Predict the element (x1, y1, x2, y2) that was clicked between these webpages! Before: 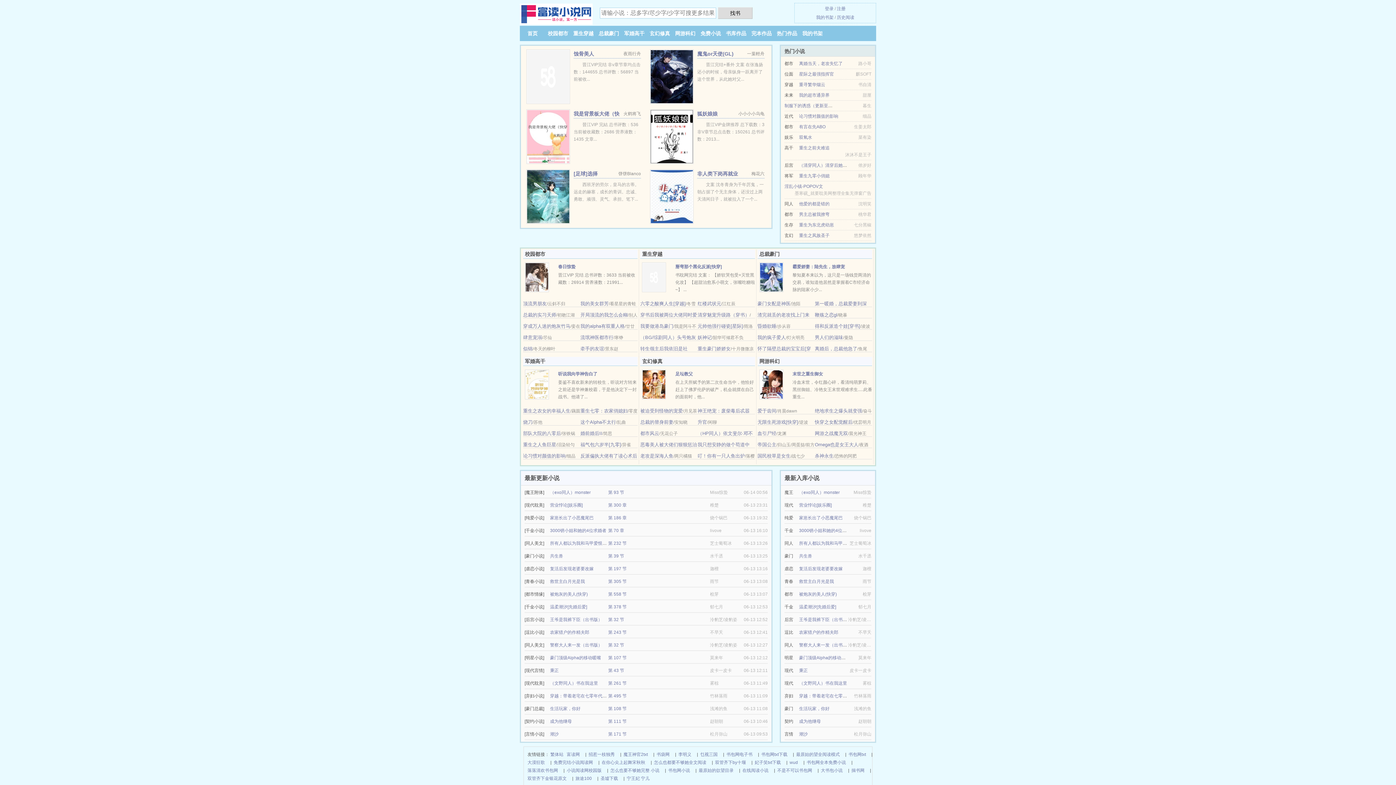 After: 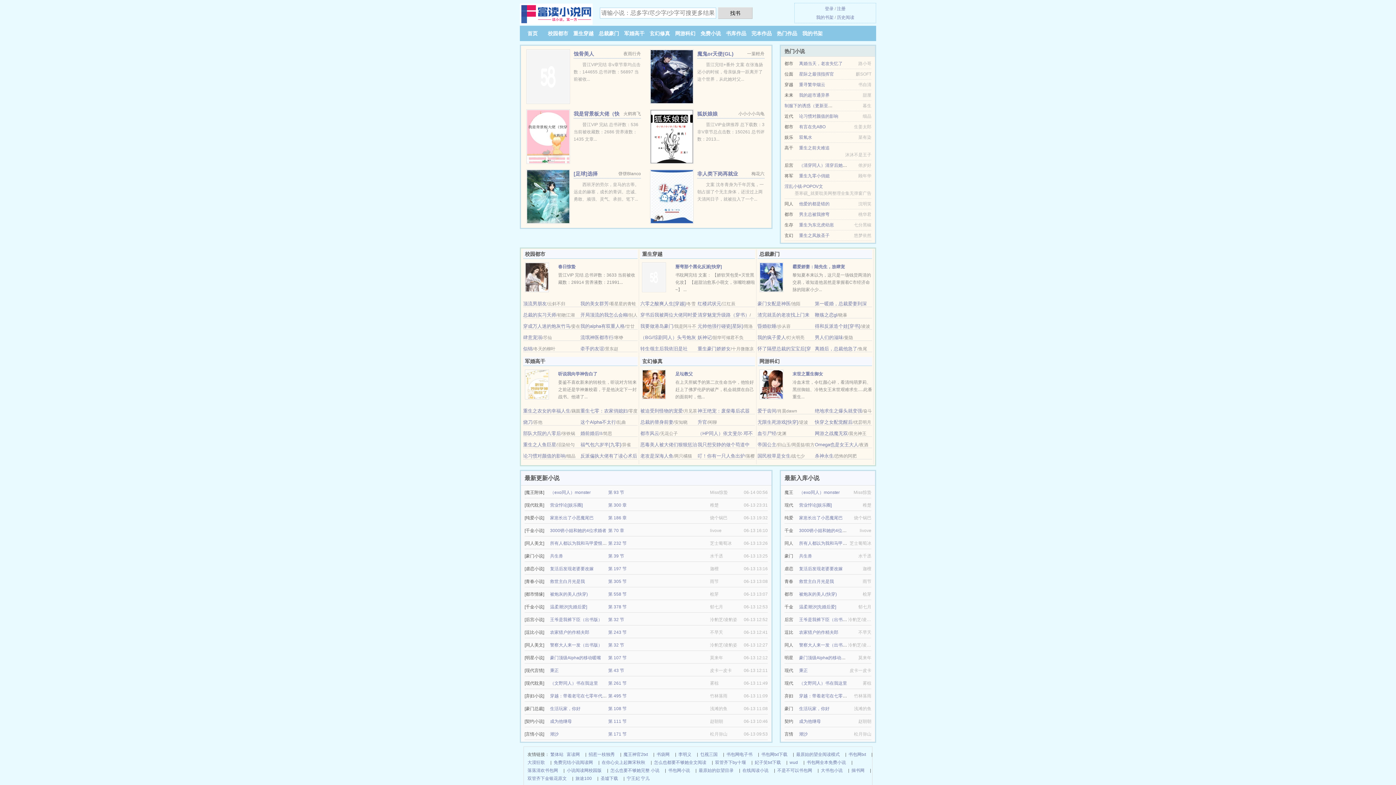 Action: label: 论习惯对颜值的影响 bbox: (799, 113, 838, 118)